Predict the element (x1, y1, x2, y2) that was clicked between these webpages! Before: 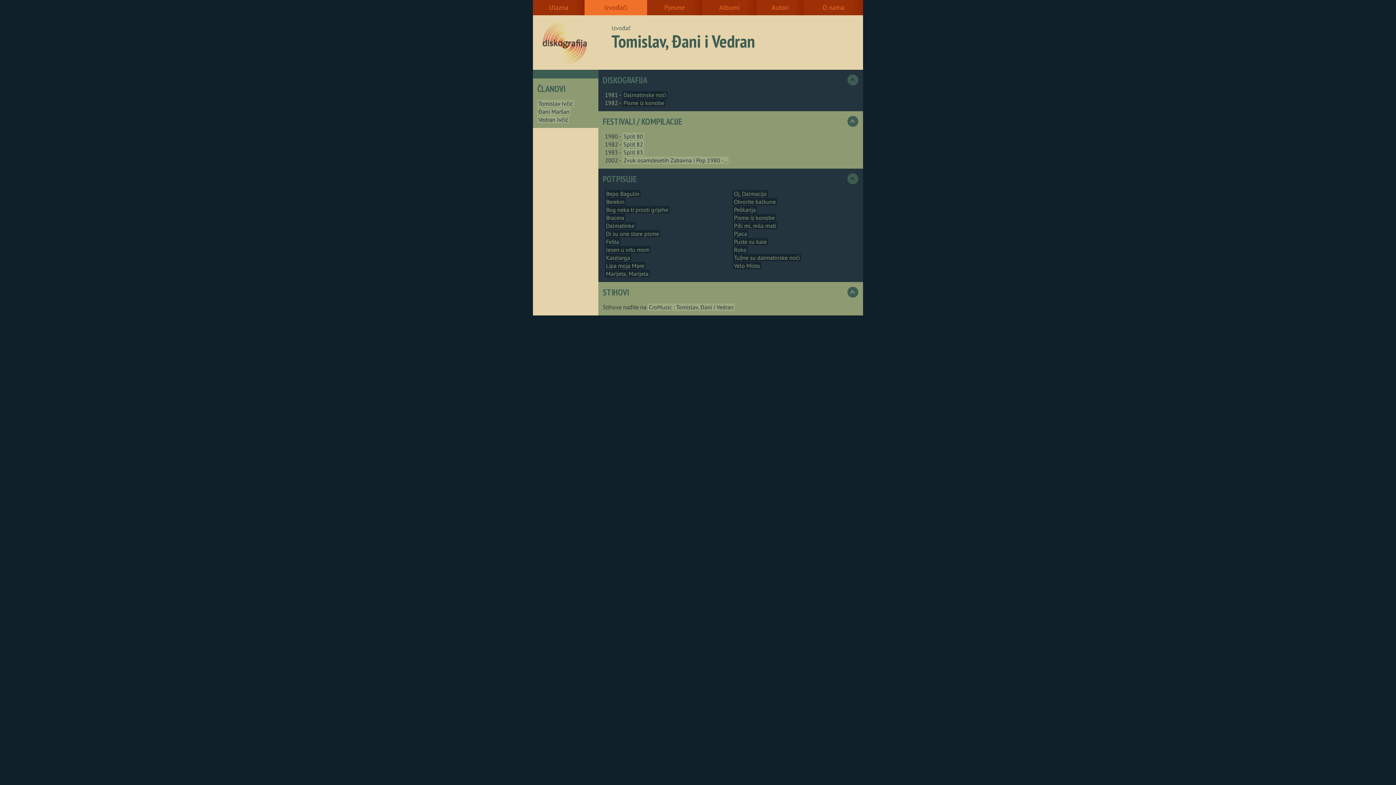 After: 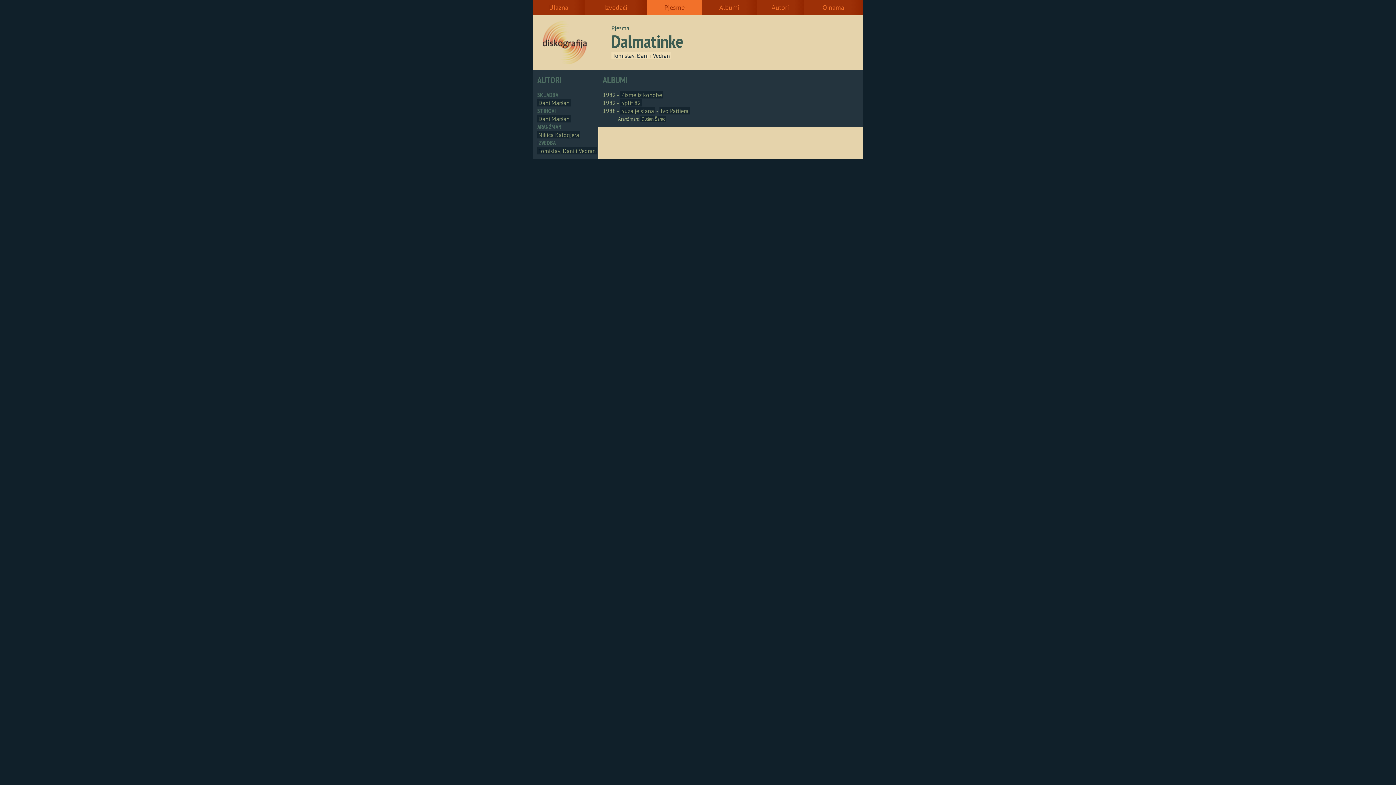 Action: bbox: (605, 222, 635, 229) label: Dalmatinke